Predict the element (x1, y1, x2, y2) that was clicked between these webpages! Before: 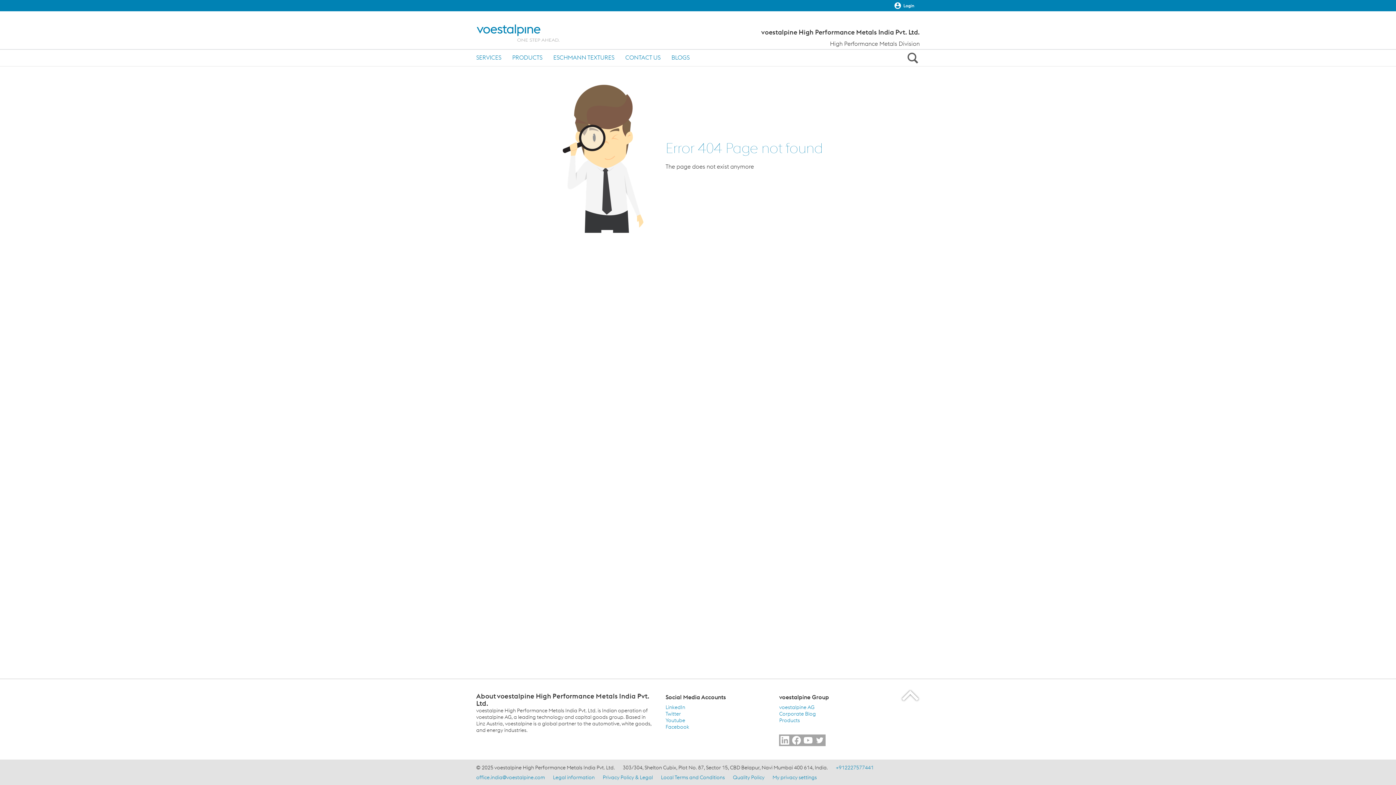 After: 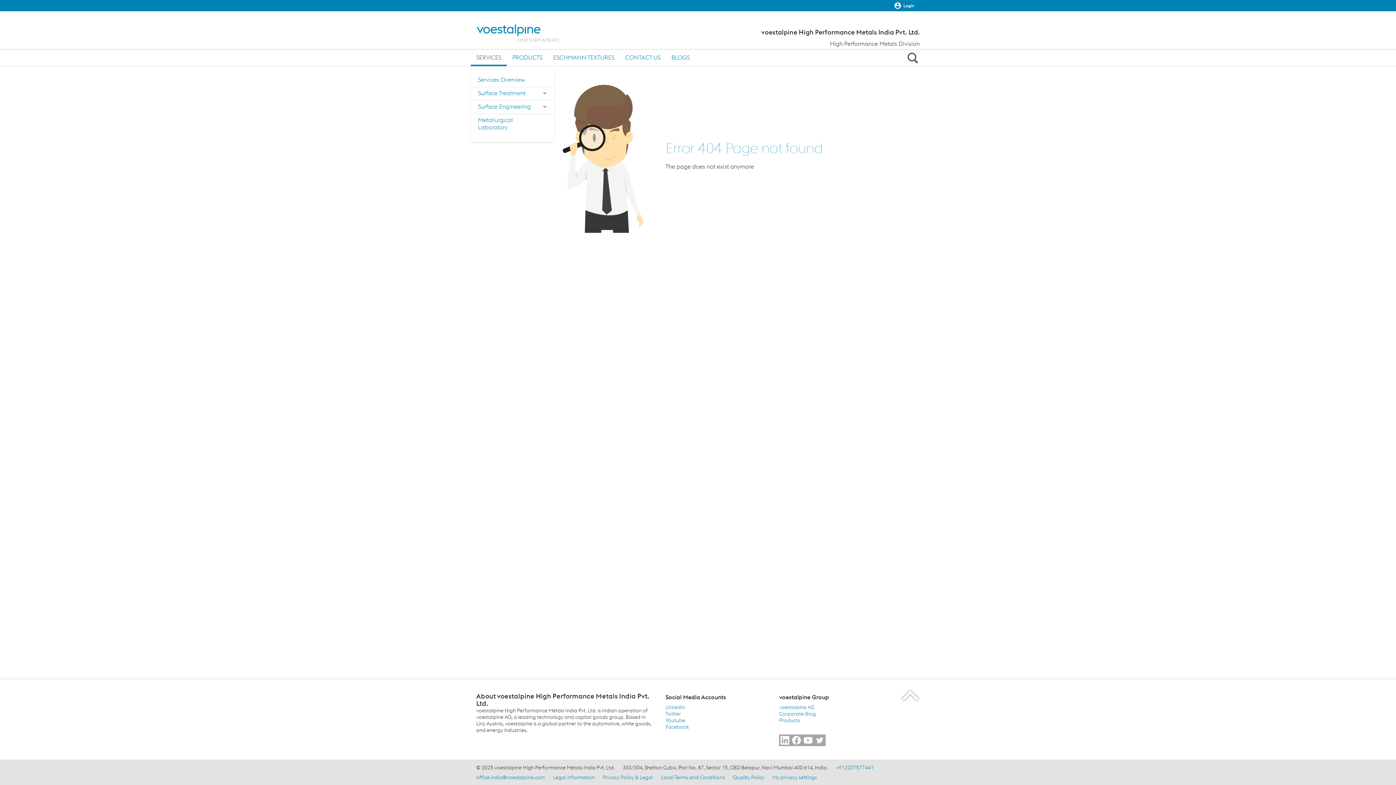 Action: label: SERVICES bbox: (470, 49, 506, 66)